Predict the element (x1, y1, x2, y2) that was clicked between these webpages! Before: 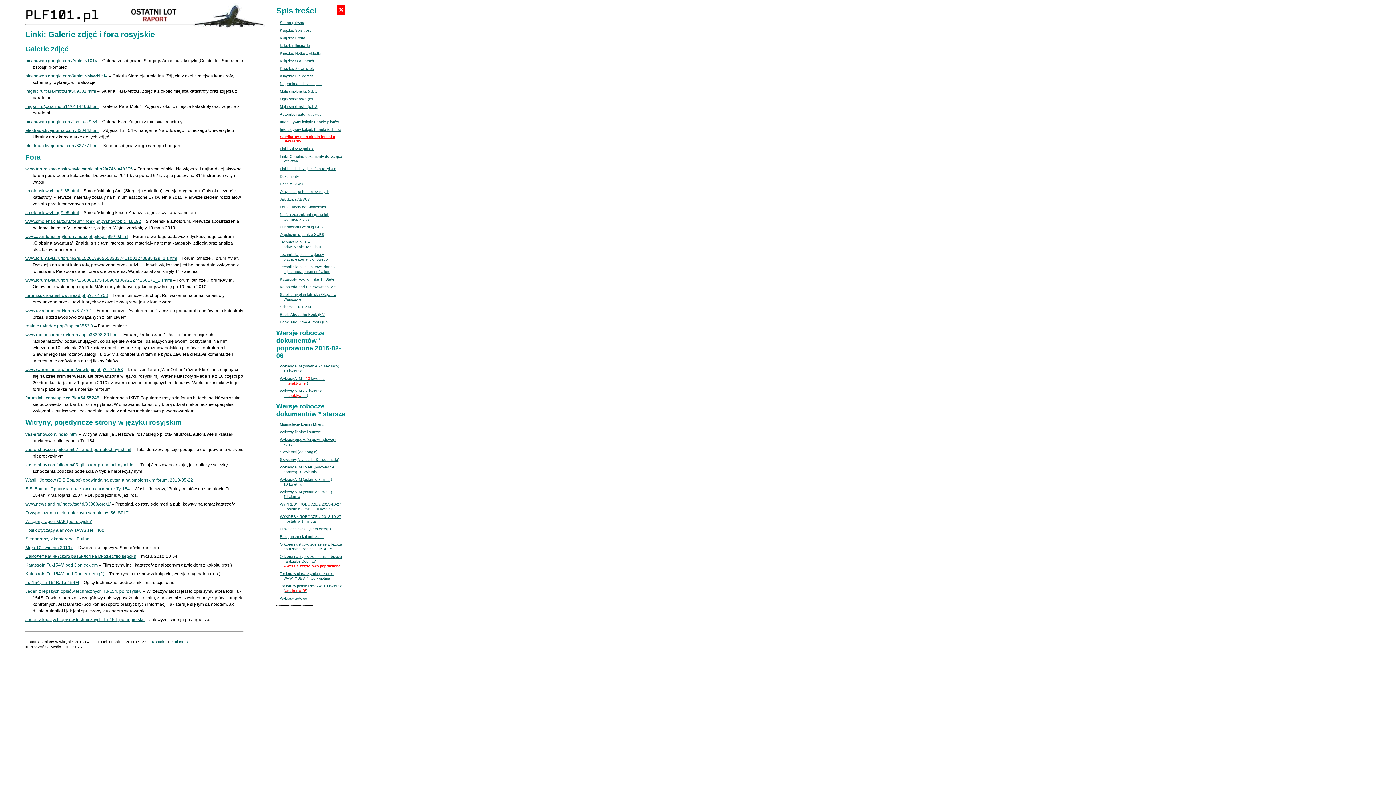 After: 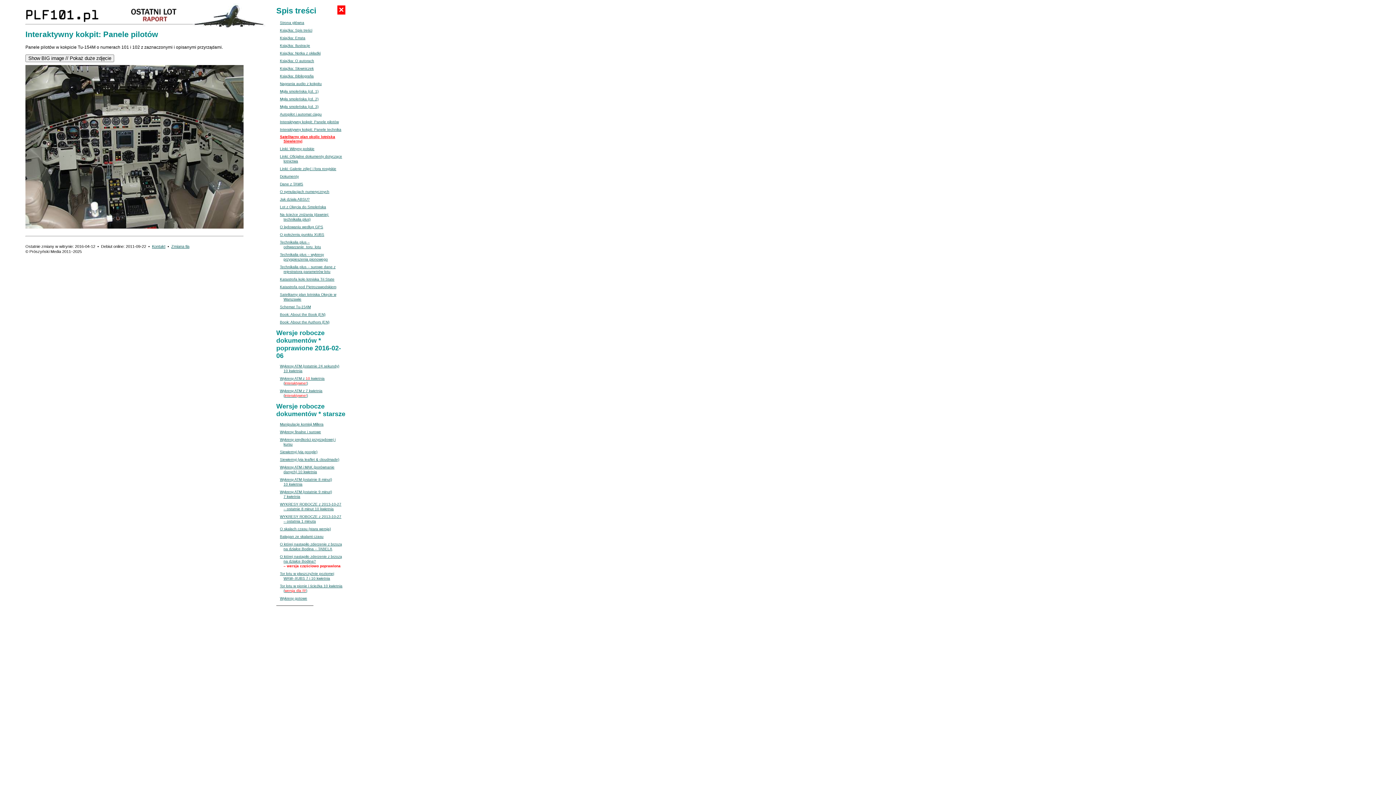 Action: bbox: (280, 120, 338, 124) label: Interaktywny kokpit: Panele pilotów